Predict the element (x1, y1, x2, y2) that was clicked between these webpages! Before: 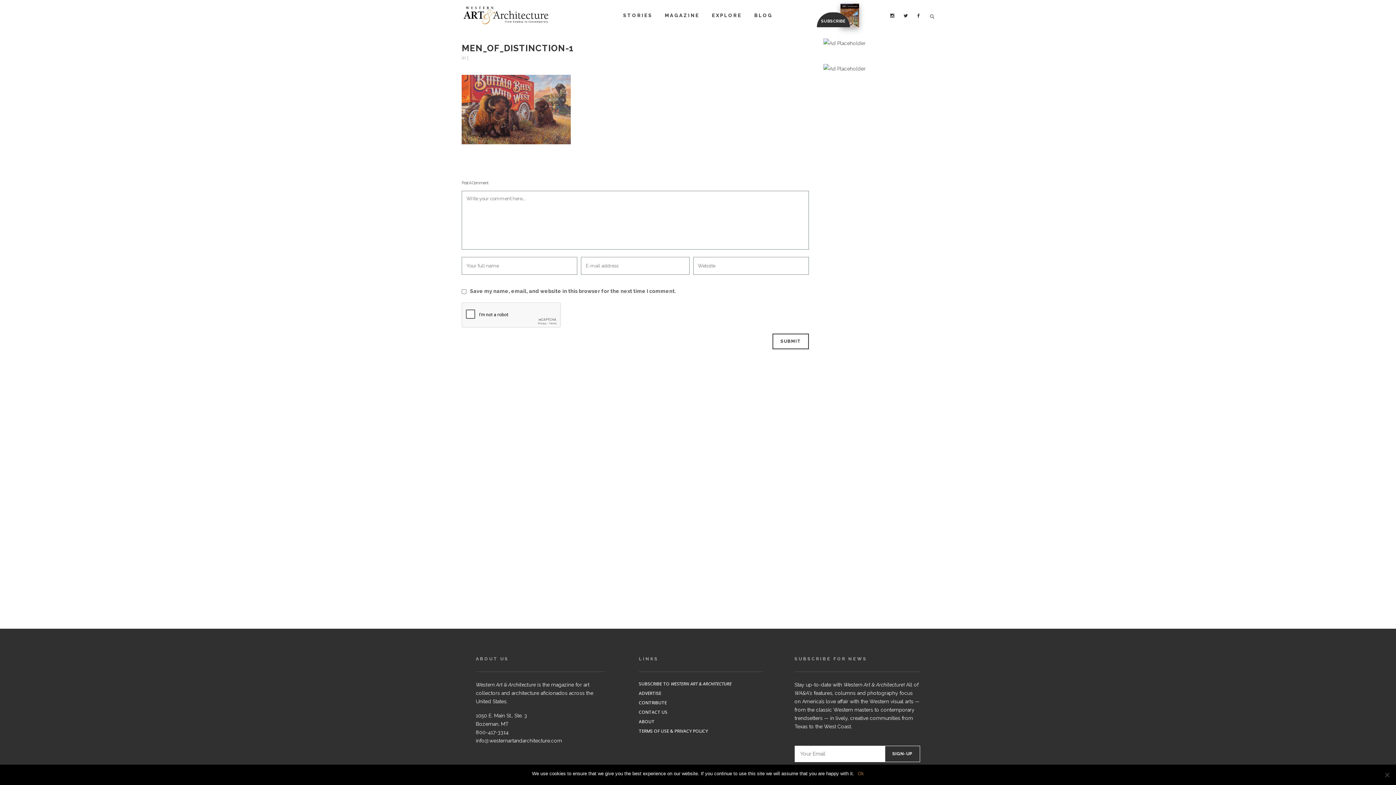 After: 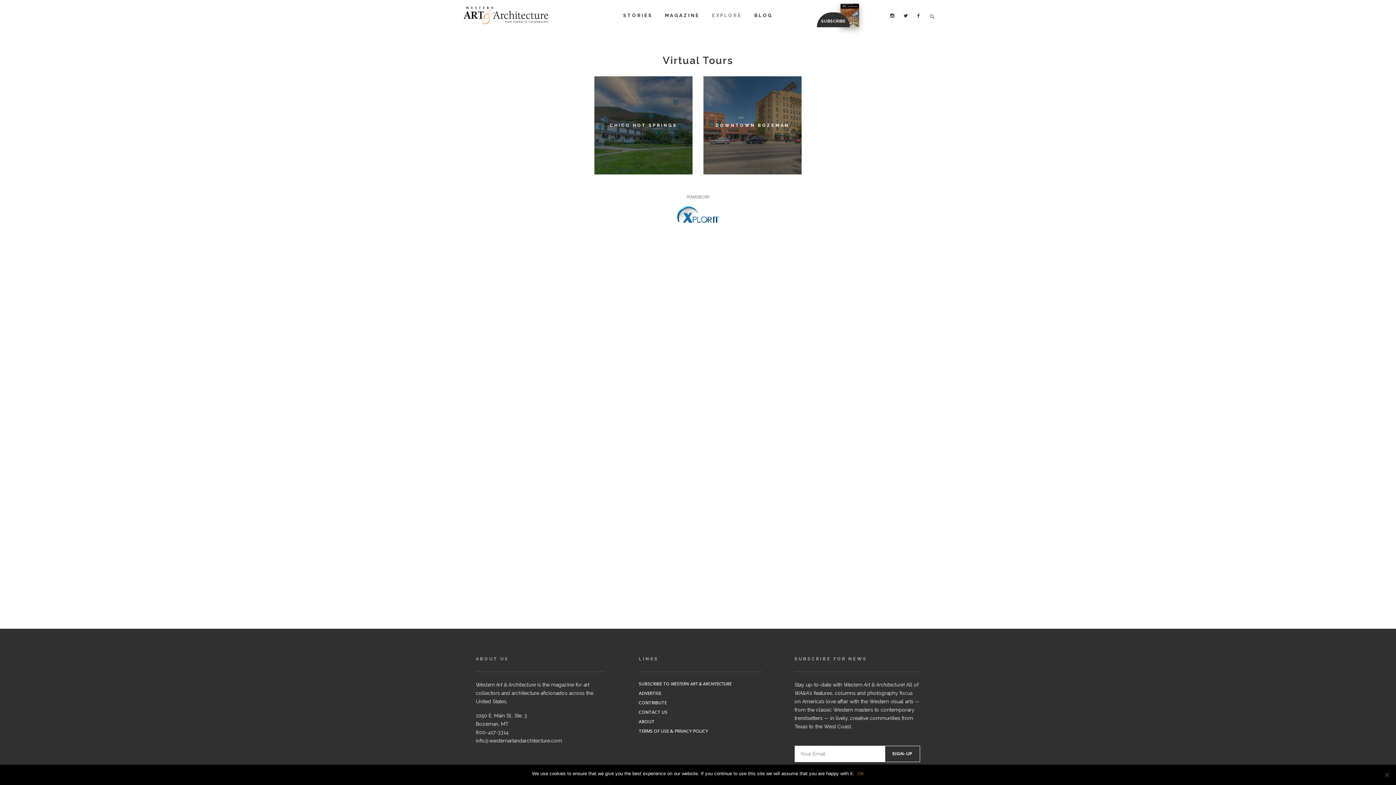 Action: bbox: (705, 0, 748, 30) label: EXPLORE